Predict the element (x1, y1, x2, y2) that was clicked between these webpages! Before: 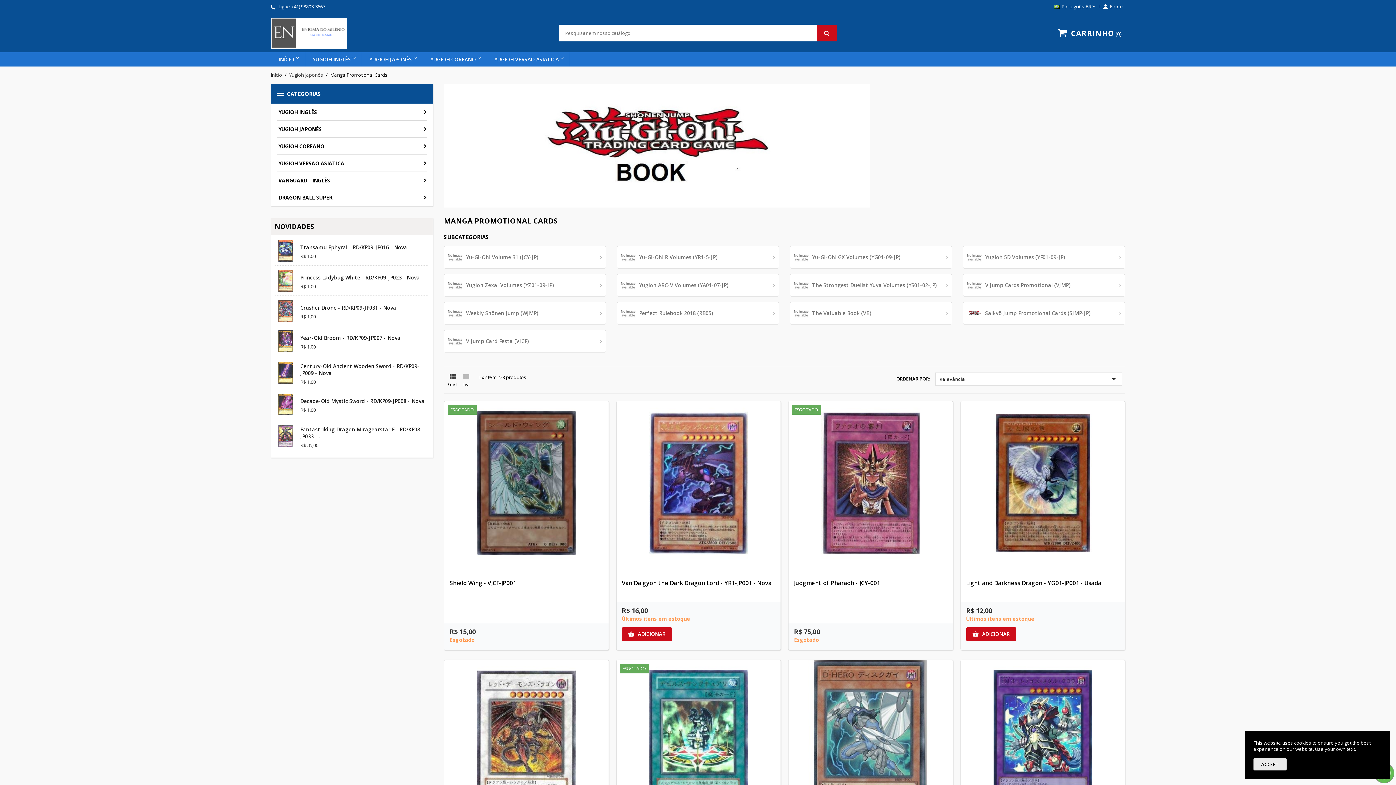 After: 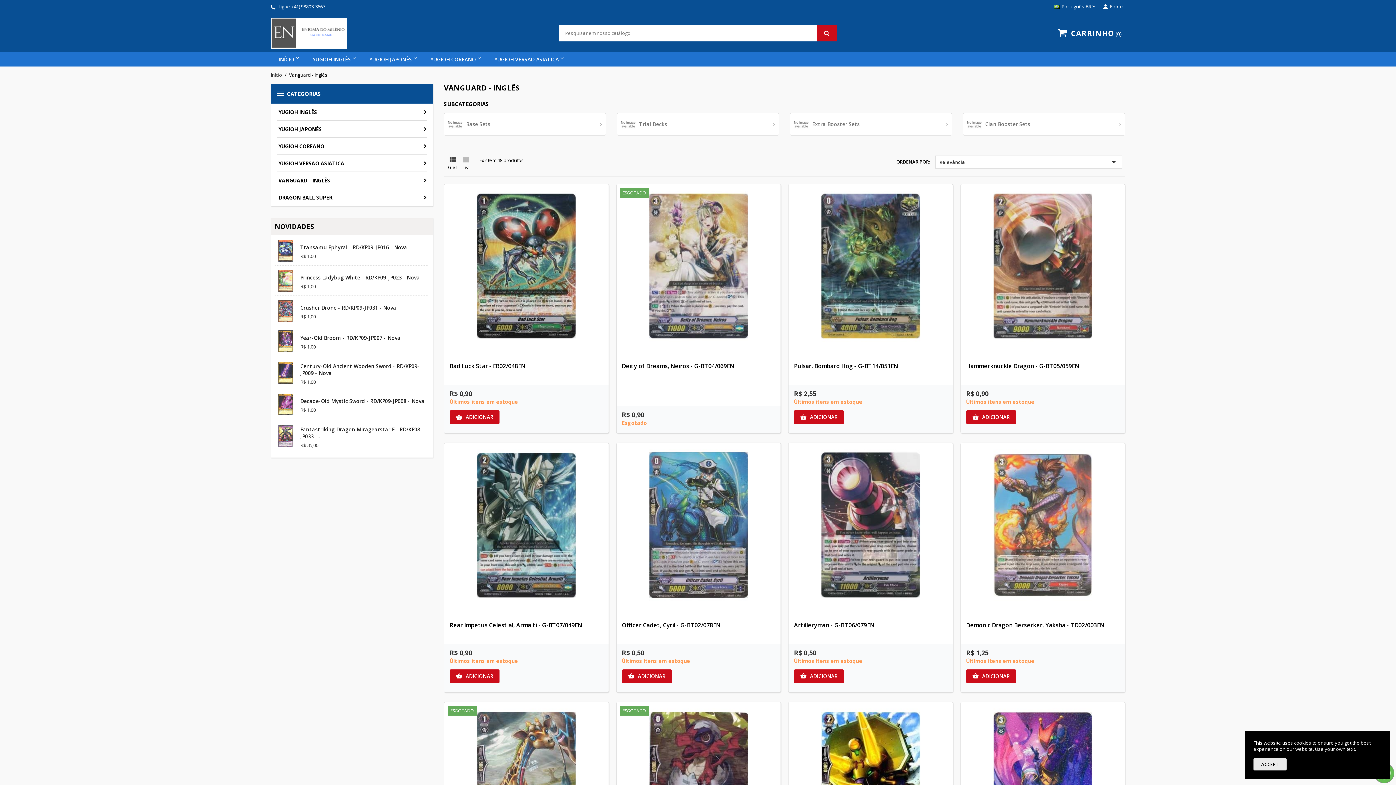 Action: bbox: (271, 171, 432, 188) label: VANGUARD - INGLÊS